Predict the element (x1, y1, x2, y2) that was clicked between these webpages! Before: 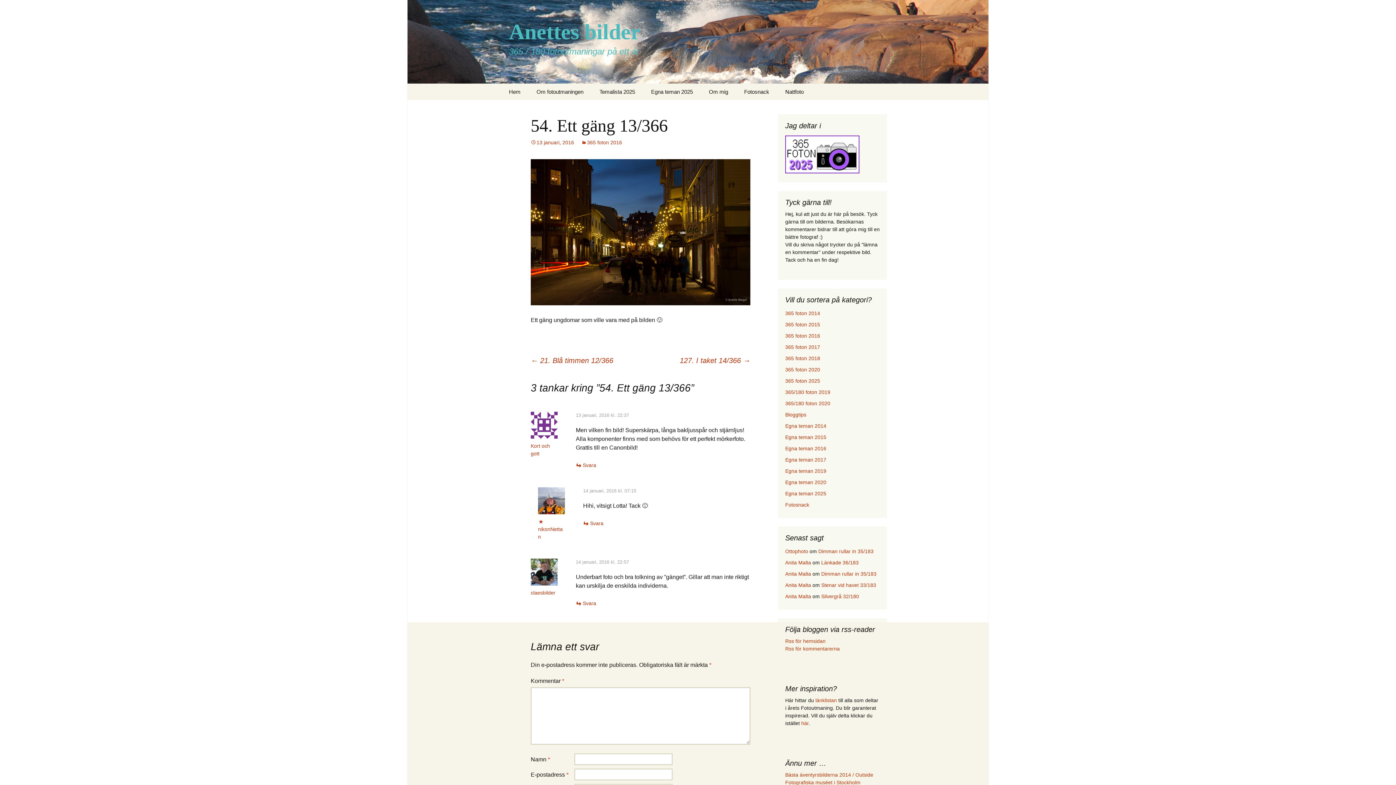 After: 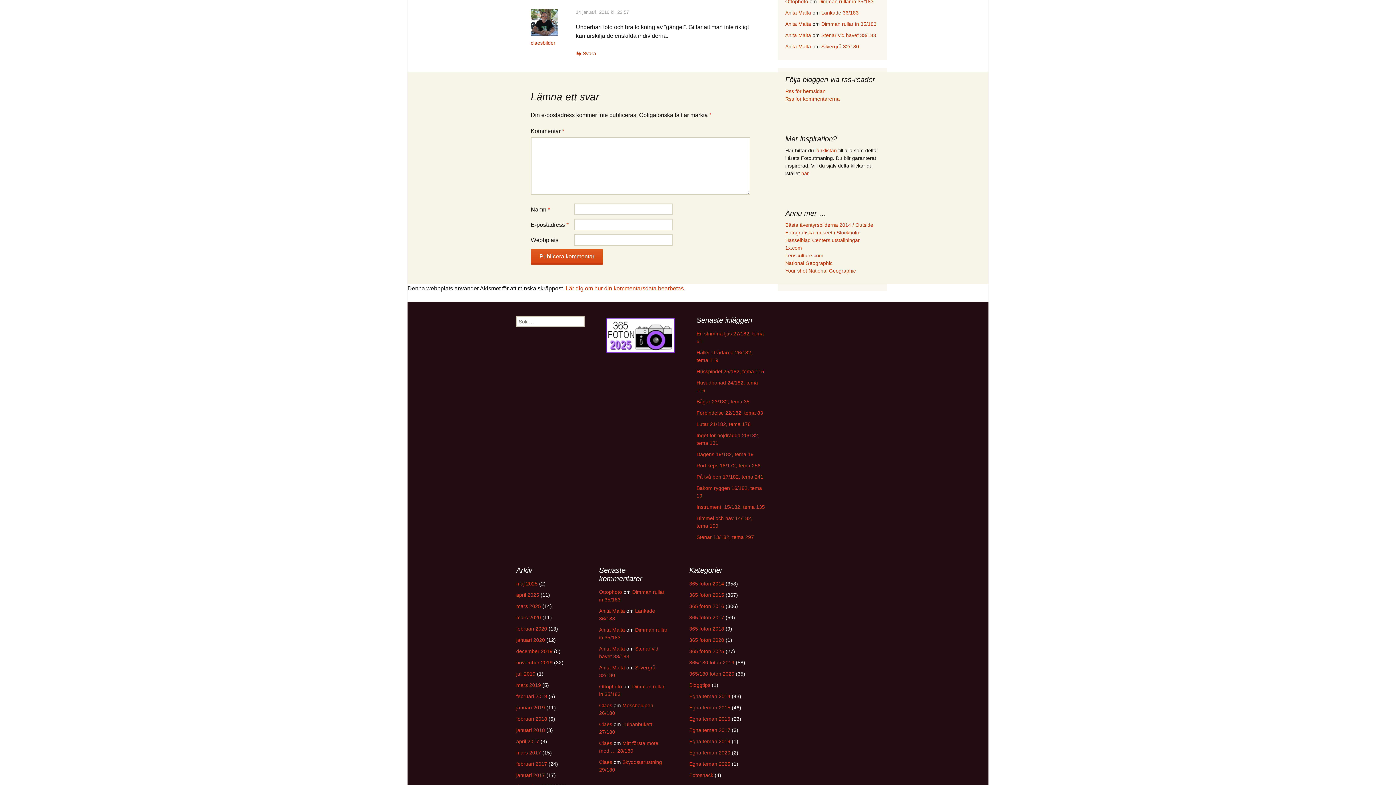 Action: label: 14 januari, 2016 kl. 22:57 bbox: (576, 559, 629, 565)